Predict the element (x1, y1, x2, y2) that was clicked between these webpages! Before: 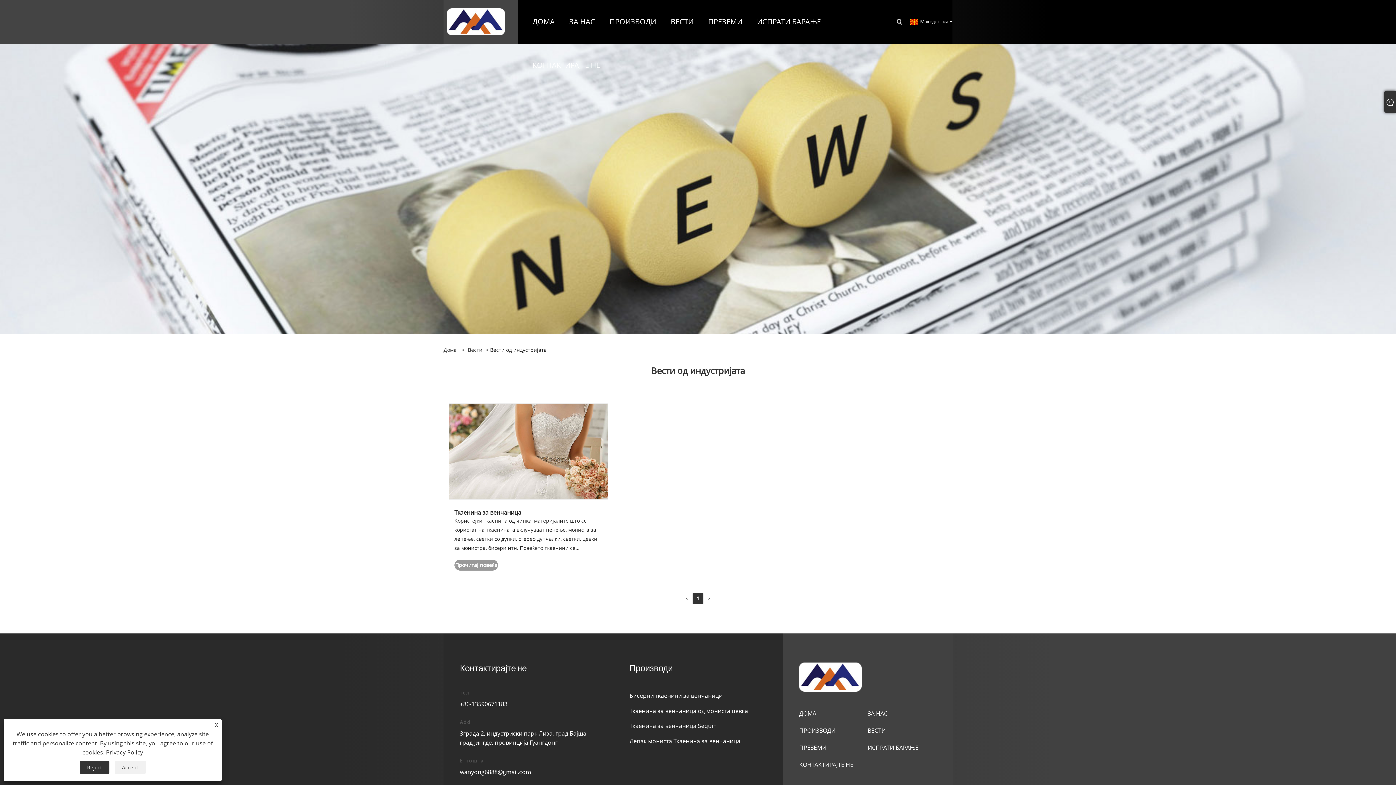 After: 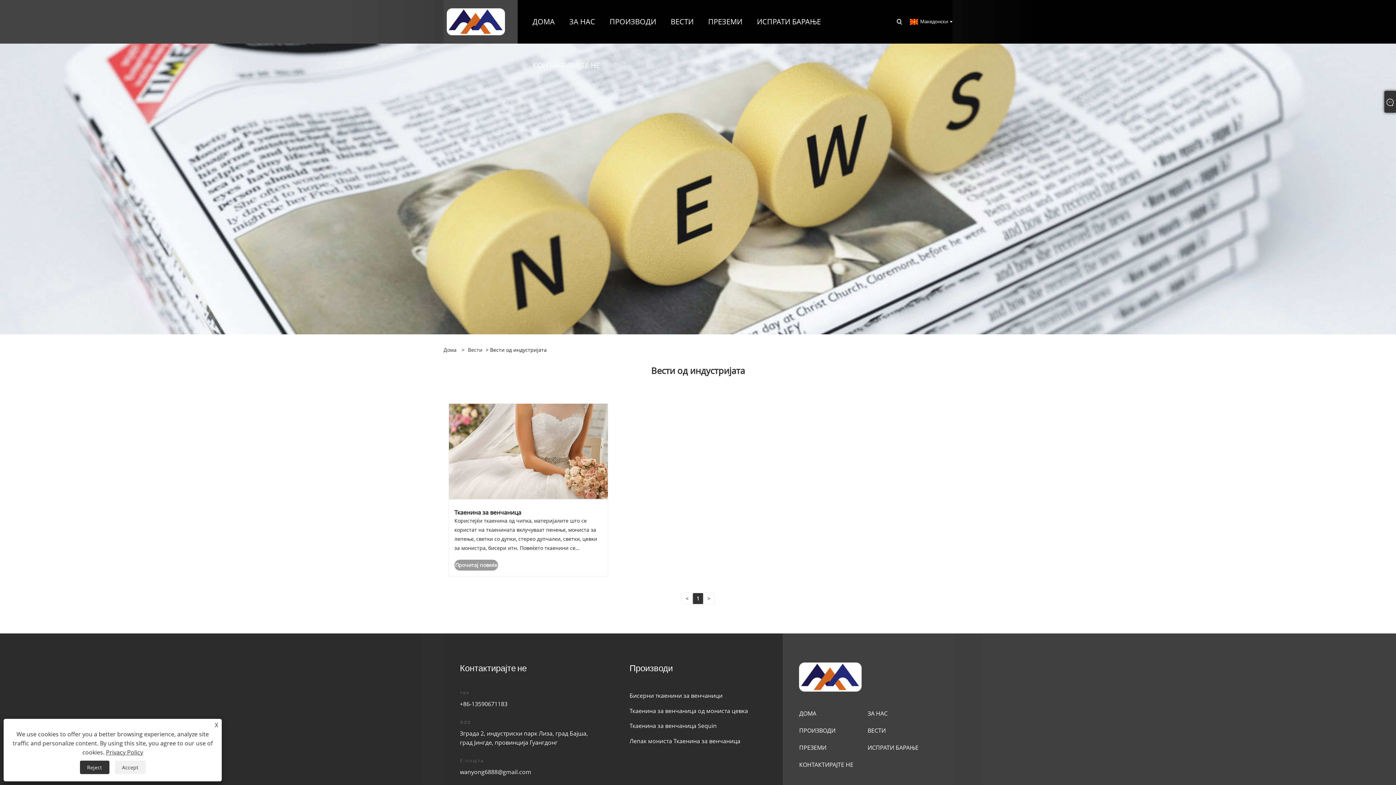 Action: bbox: (106, 748, 143, 756) label: Privacy Policy